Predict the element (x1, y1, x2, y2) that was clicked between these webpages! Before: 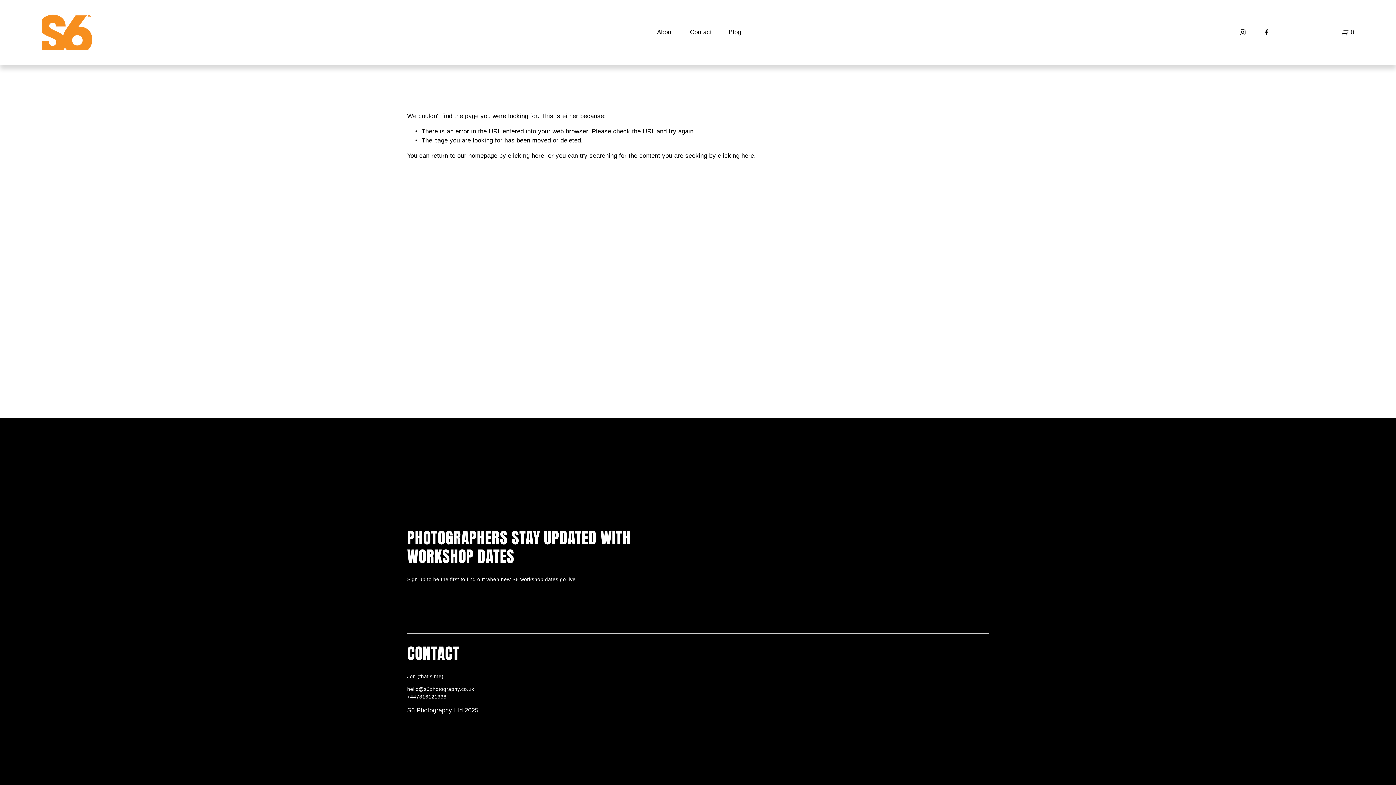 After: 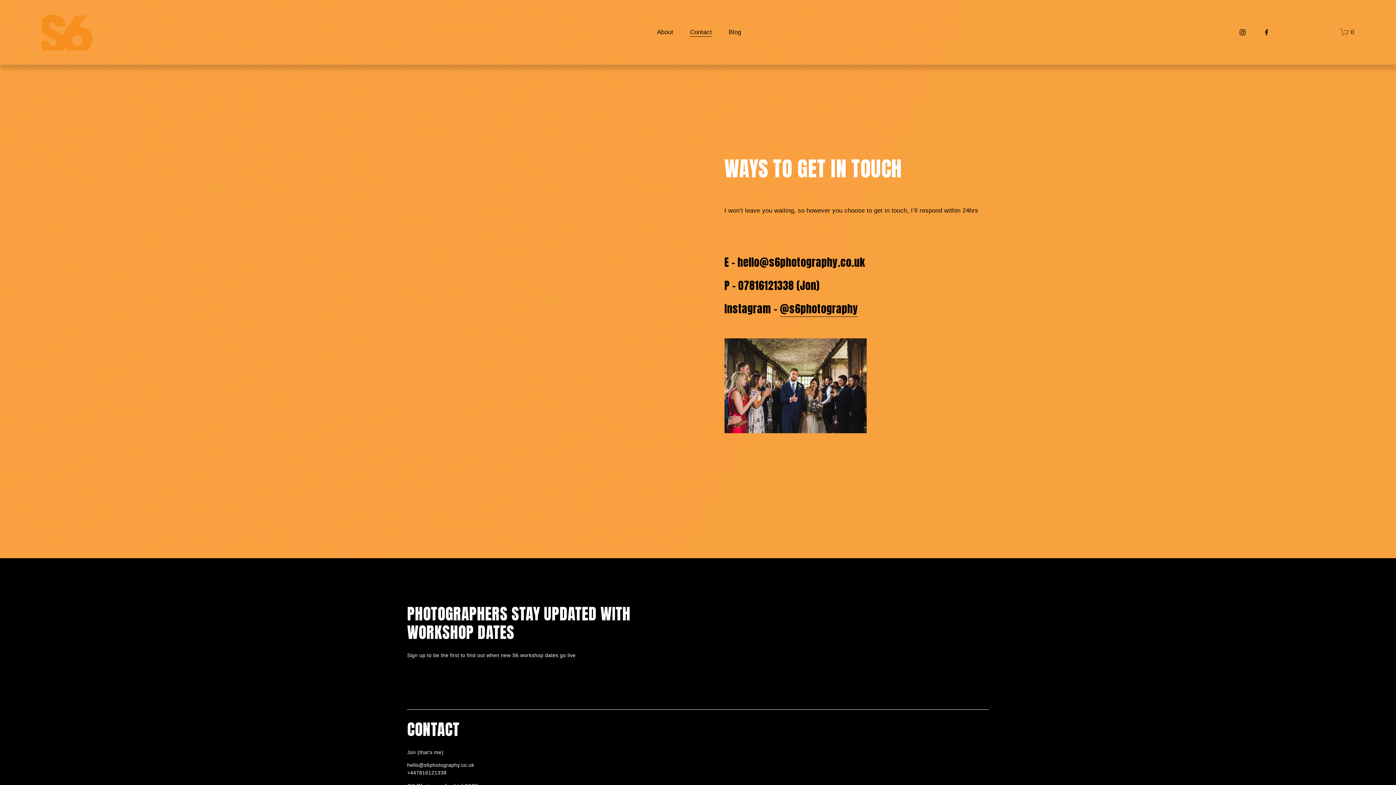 Action: label: Contact bbox: (690, 27, 712, 37)